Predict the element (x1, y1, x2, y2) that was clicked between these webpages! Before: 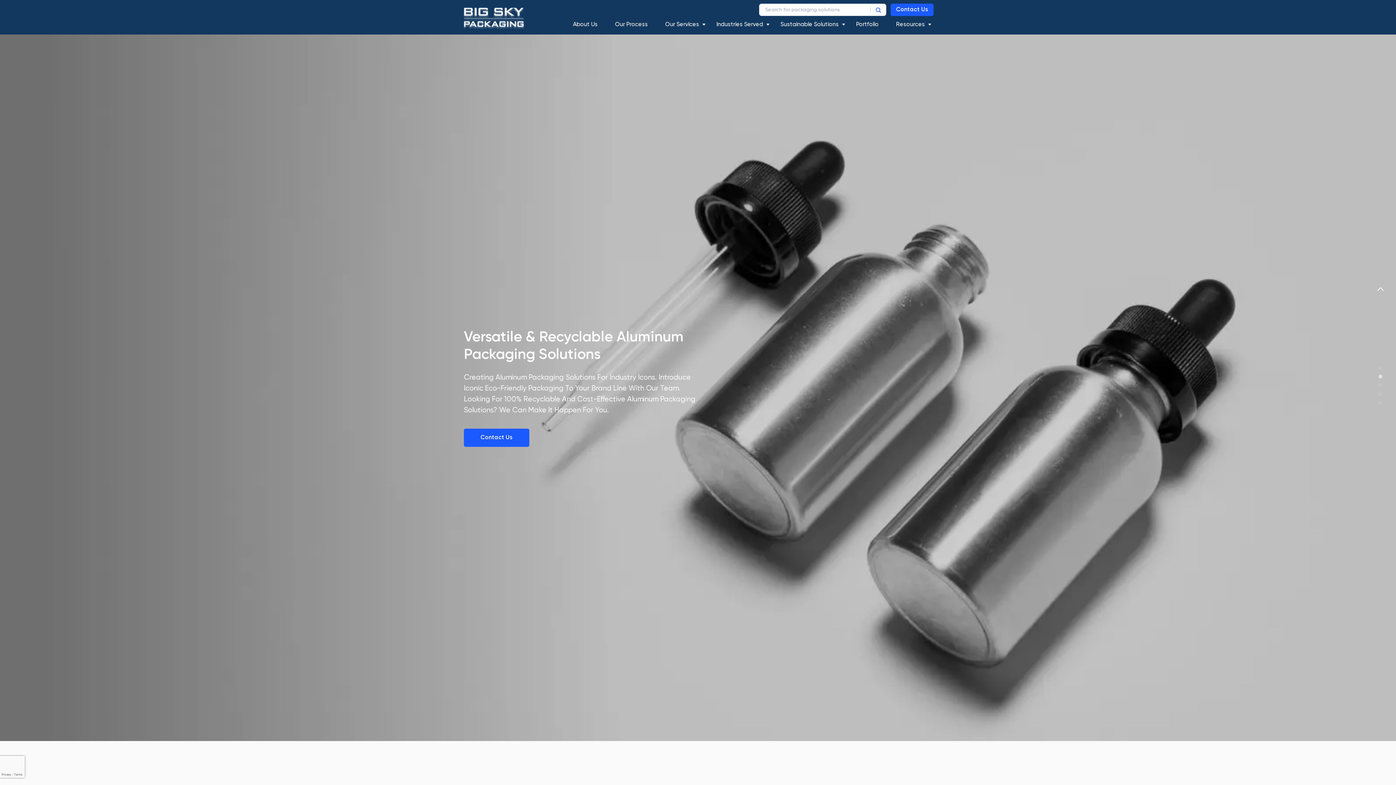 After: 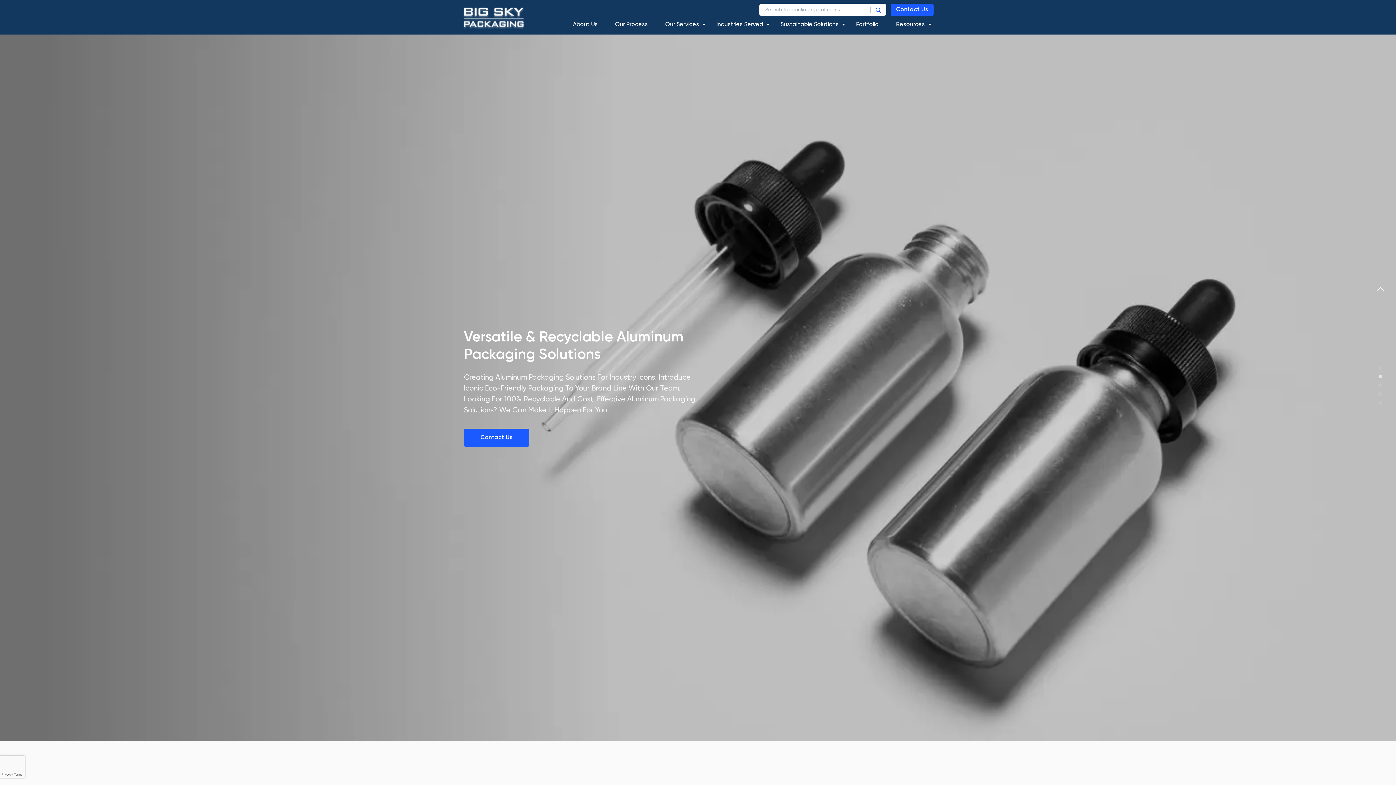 Action: bbox: (1377, 481, 1384, 485) label: Next